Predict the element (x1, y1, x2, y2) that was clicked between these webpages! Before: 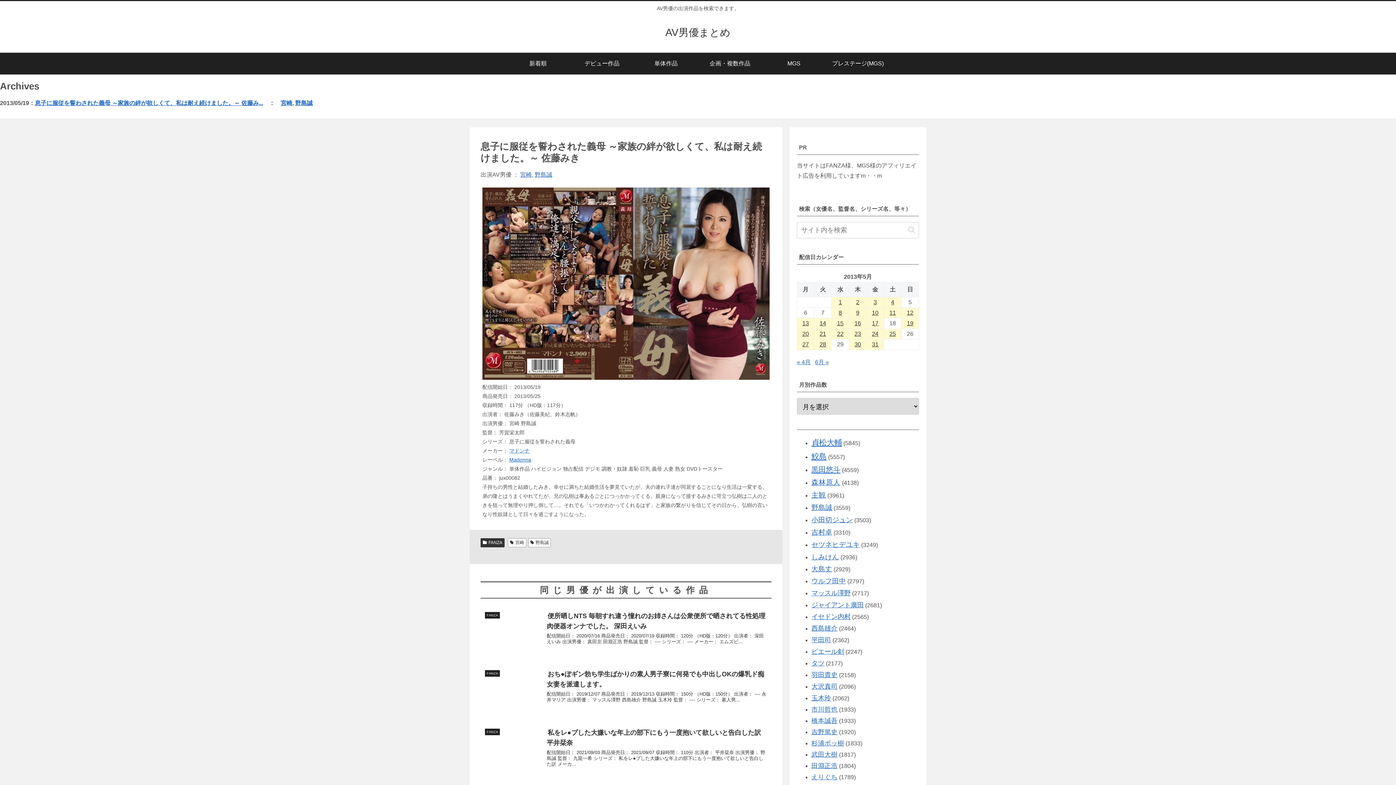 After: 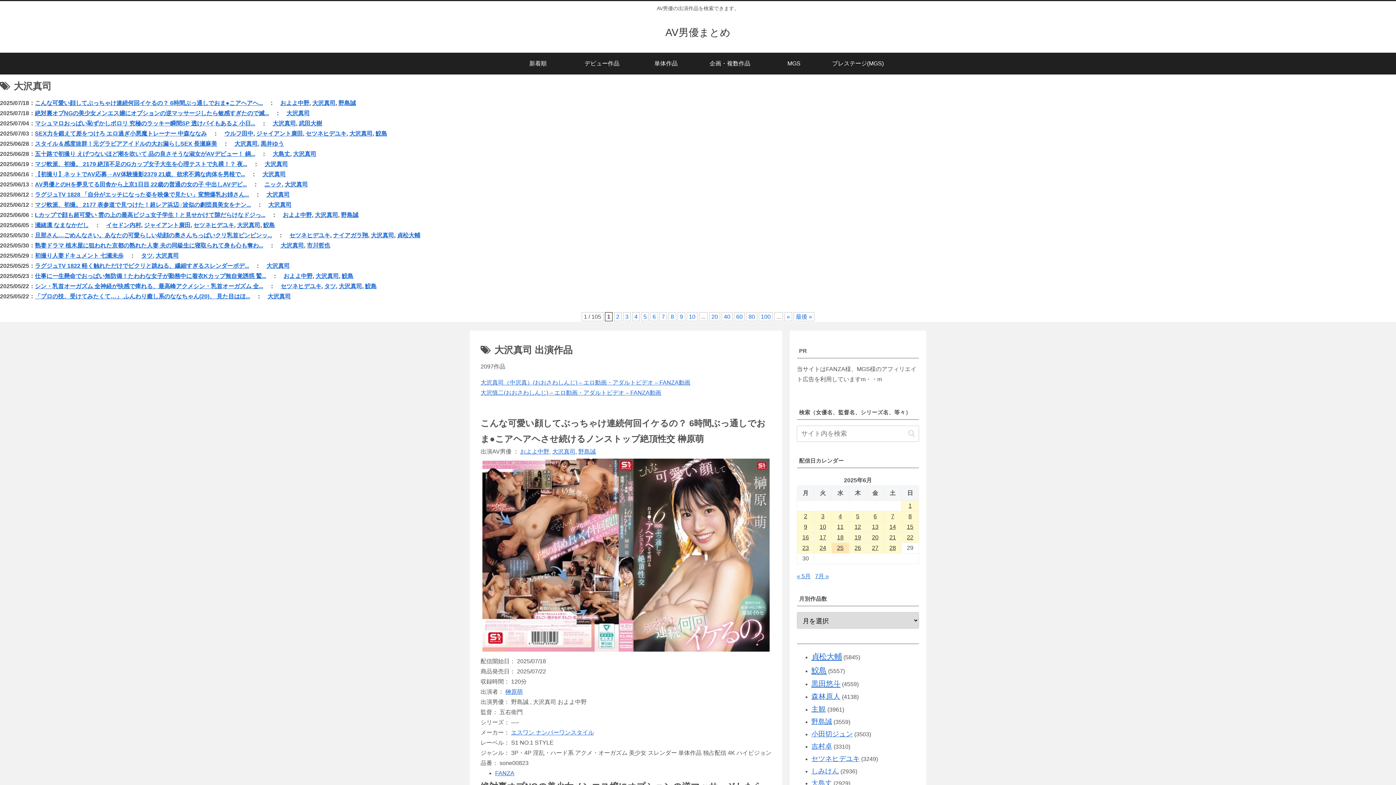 Action: label: 大沢真司 bbox: (811, 683, 837, 690)